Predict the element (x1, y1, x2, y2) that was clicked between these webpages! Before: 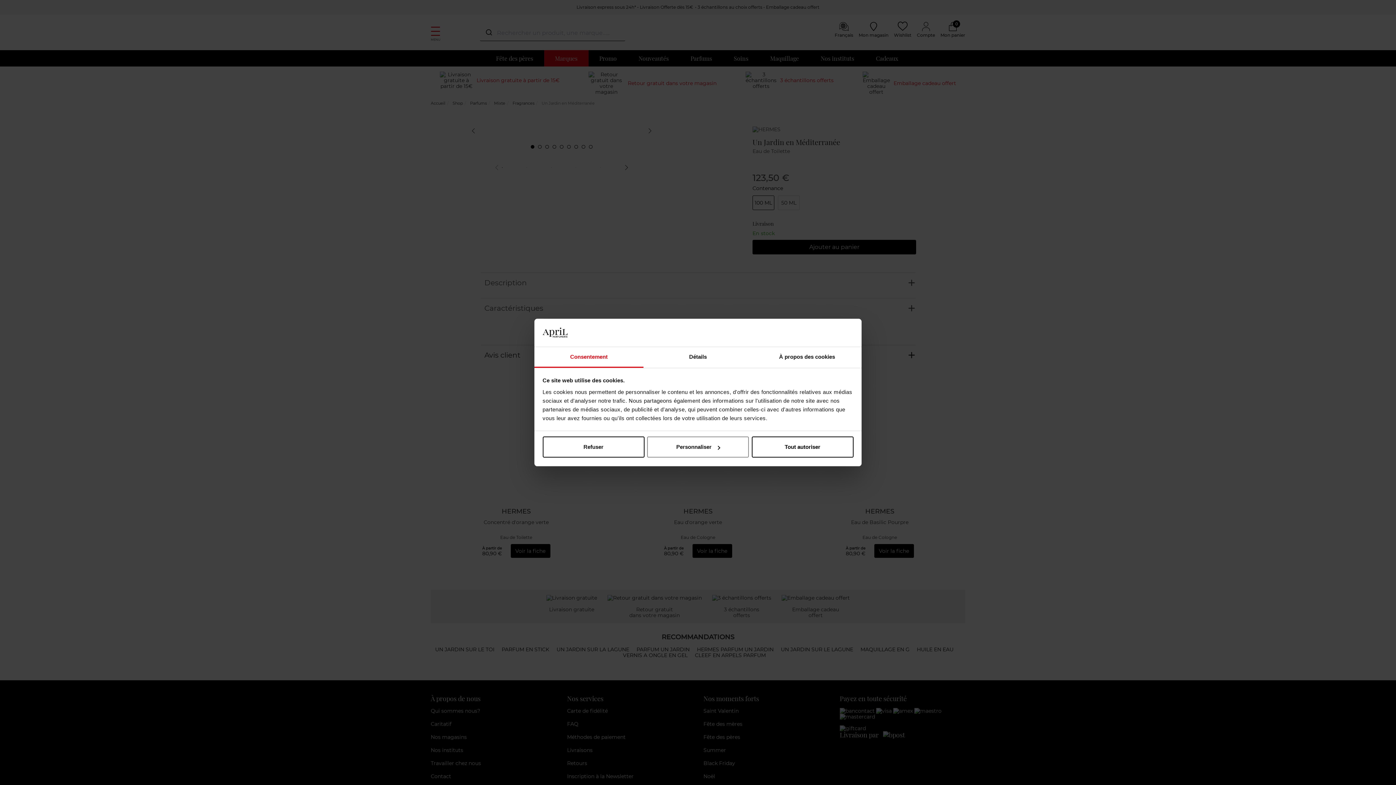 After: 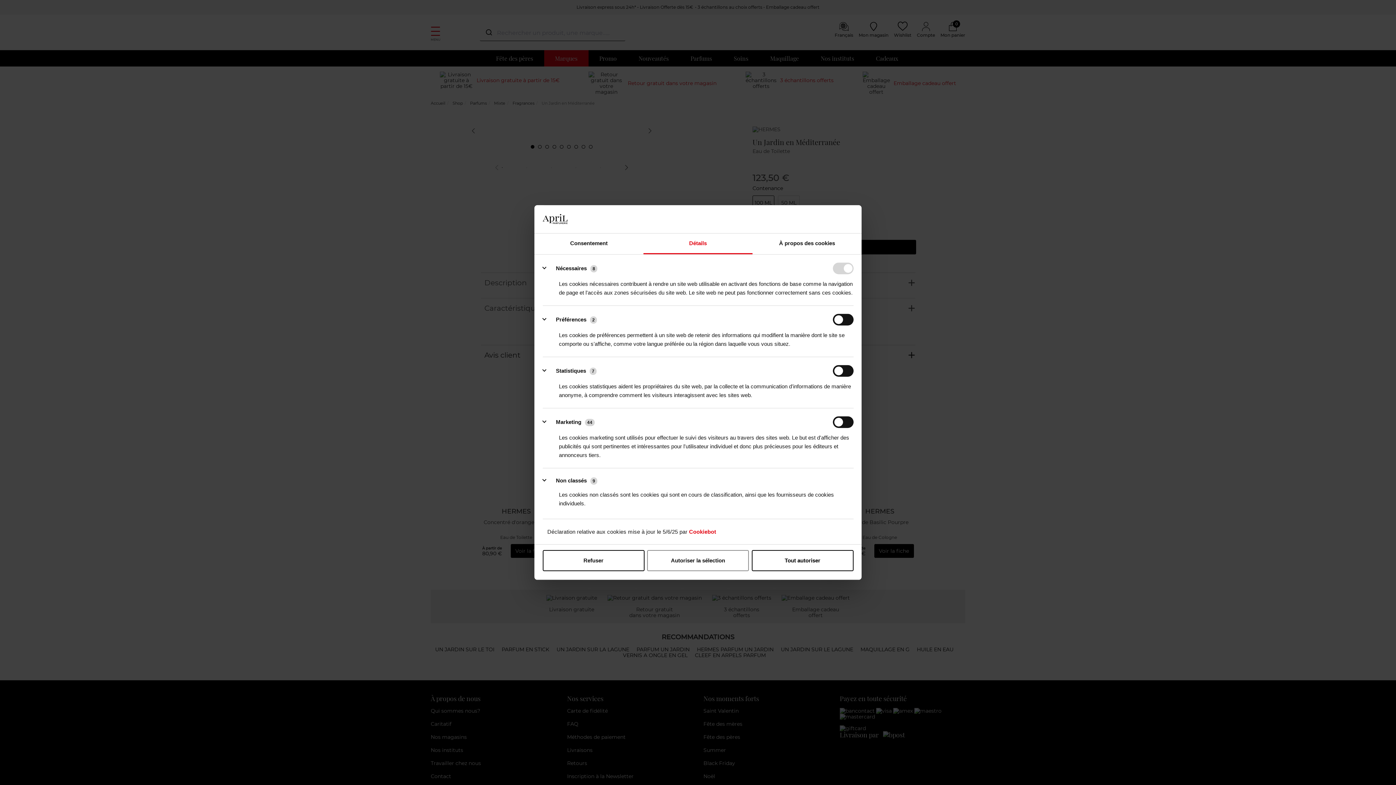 Action: label: Détails bbox: (643, 347, 752, 367)